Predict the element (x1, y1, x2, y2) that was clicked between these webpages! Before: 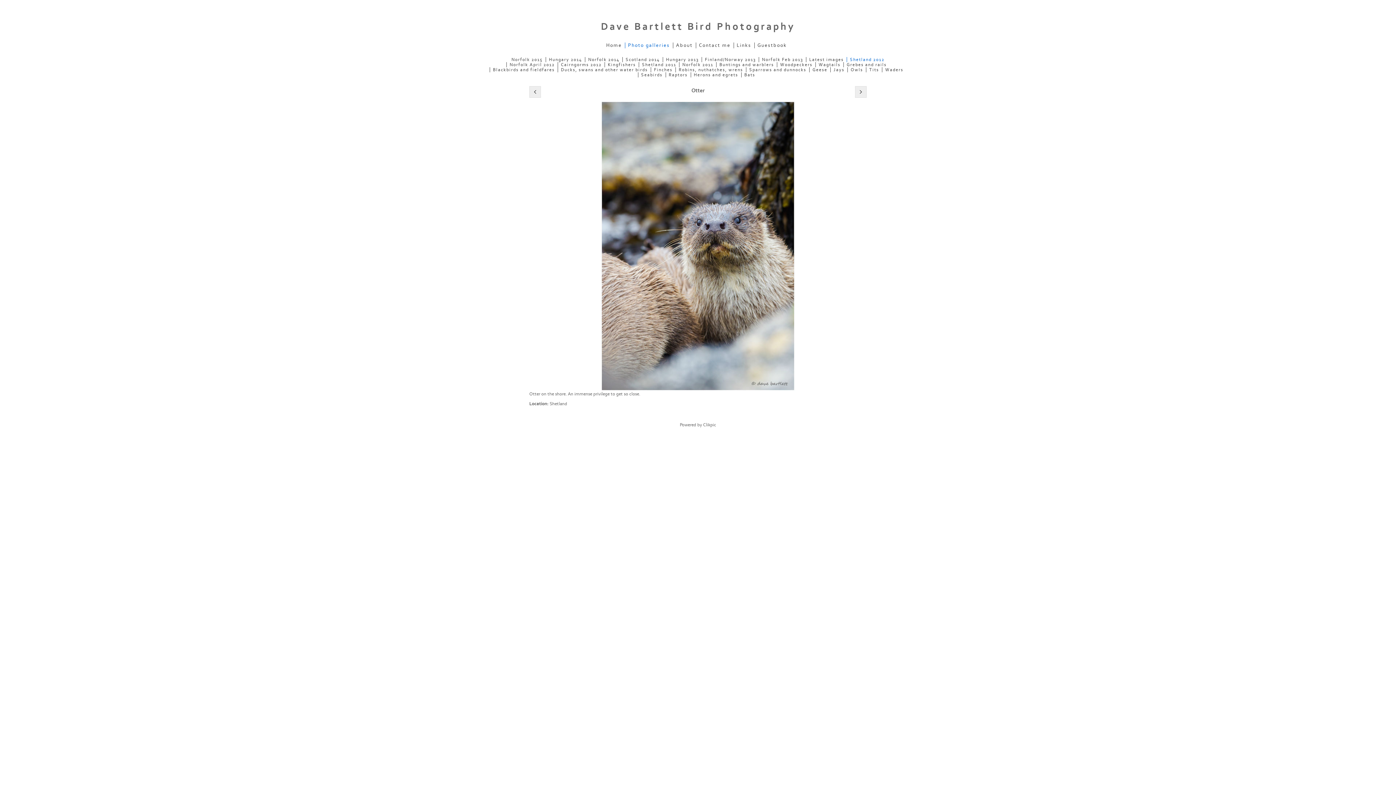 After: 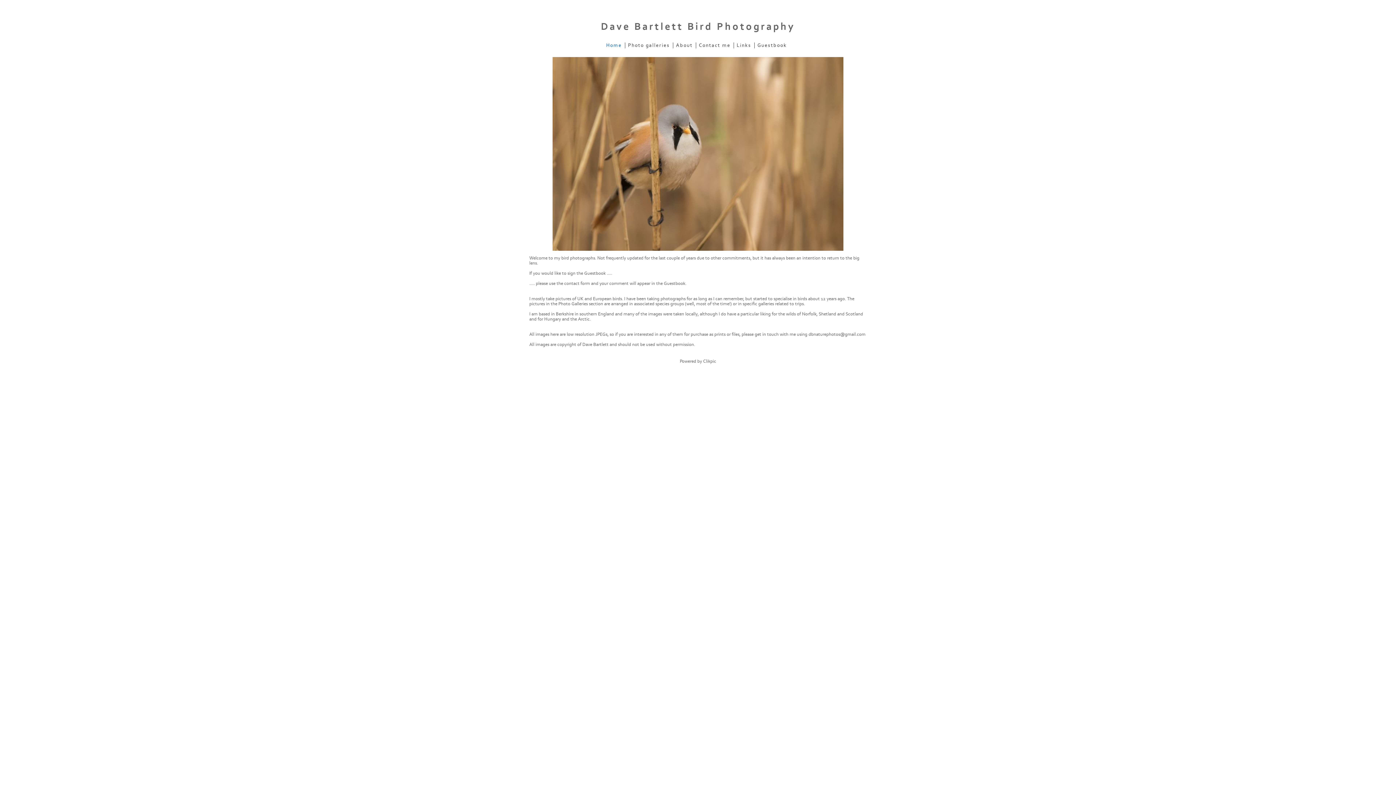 Action: label: Dave Bartlett Bird Photography bbox: (601, 20, 795, 32)